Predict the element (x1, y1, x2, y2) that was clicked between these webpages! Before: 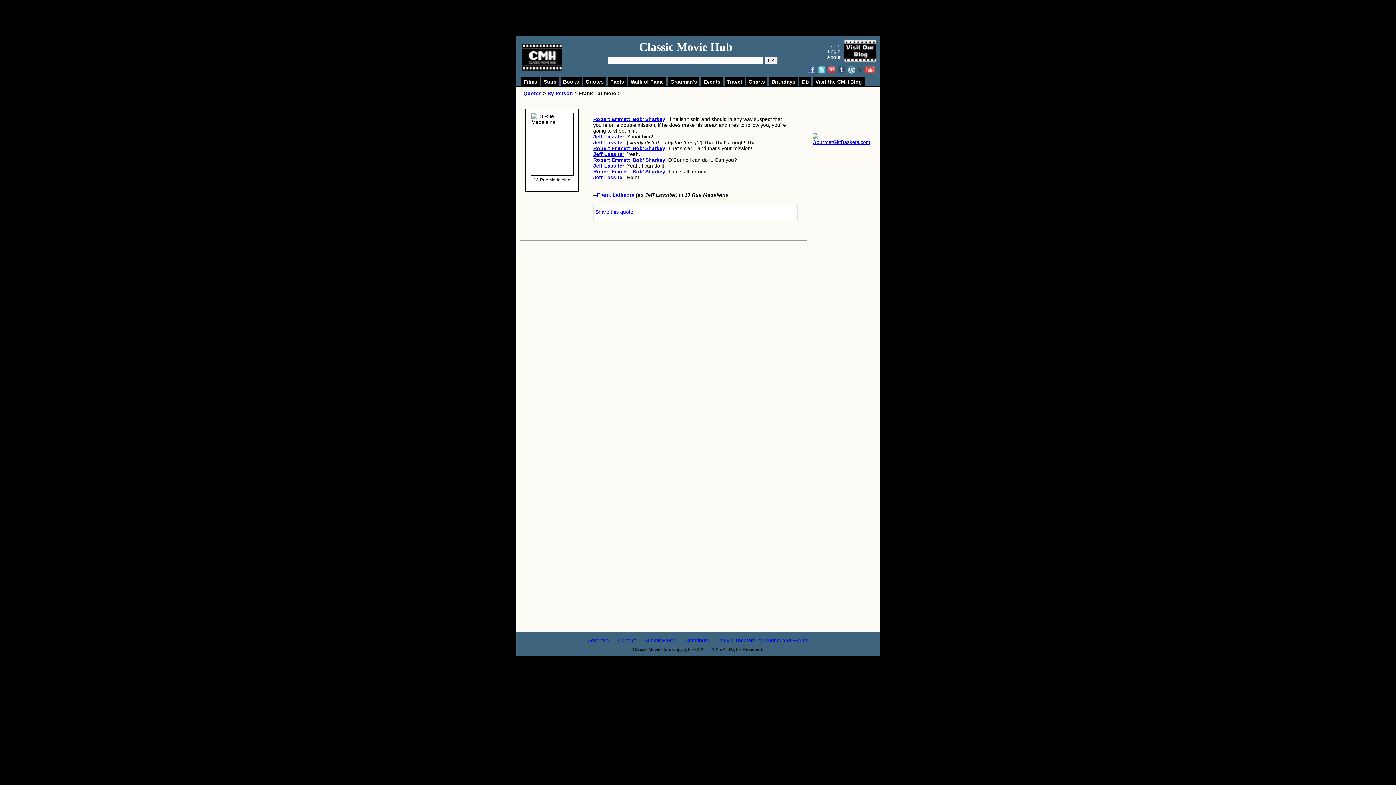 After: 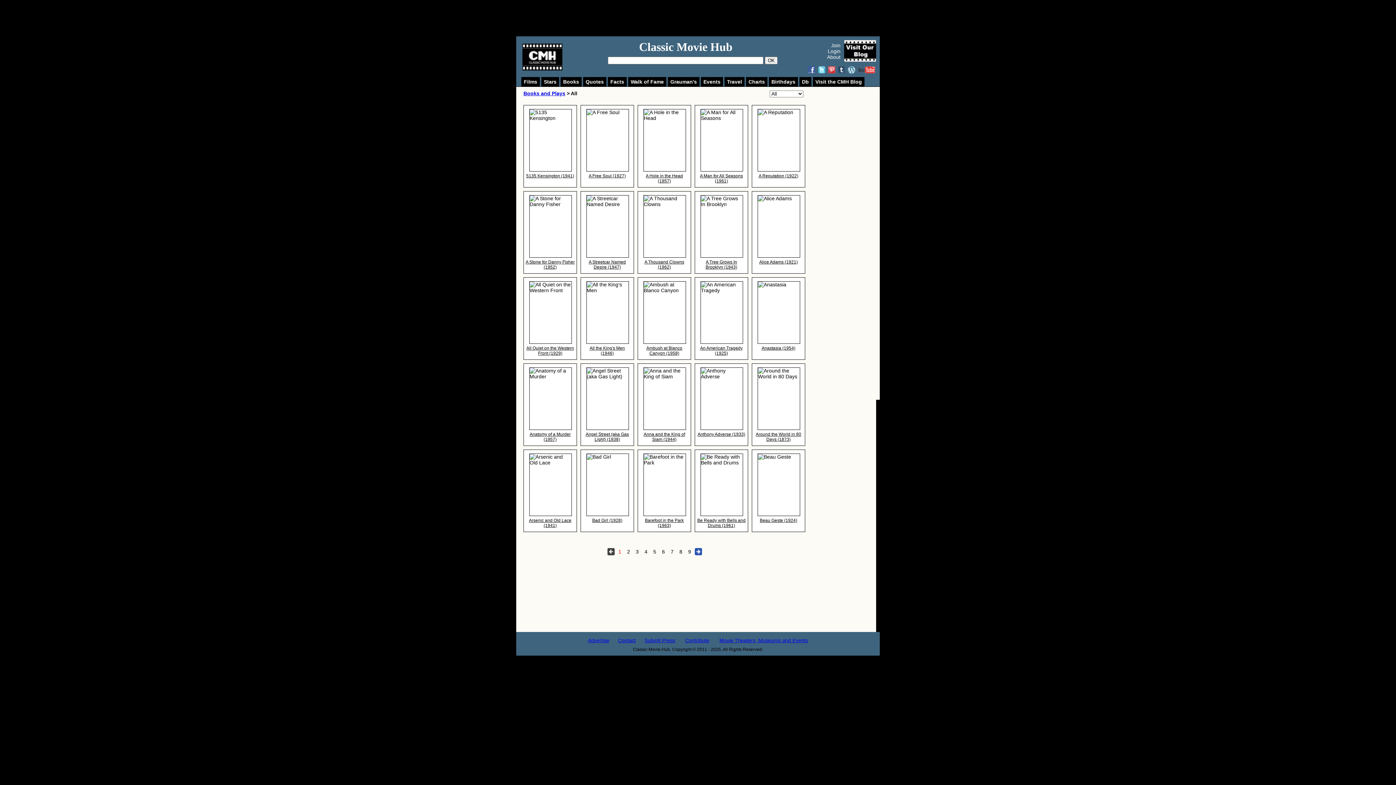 Action: bbox: (560, 77, 581, 86) label: Books